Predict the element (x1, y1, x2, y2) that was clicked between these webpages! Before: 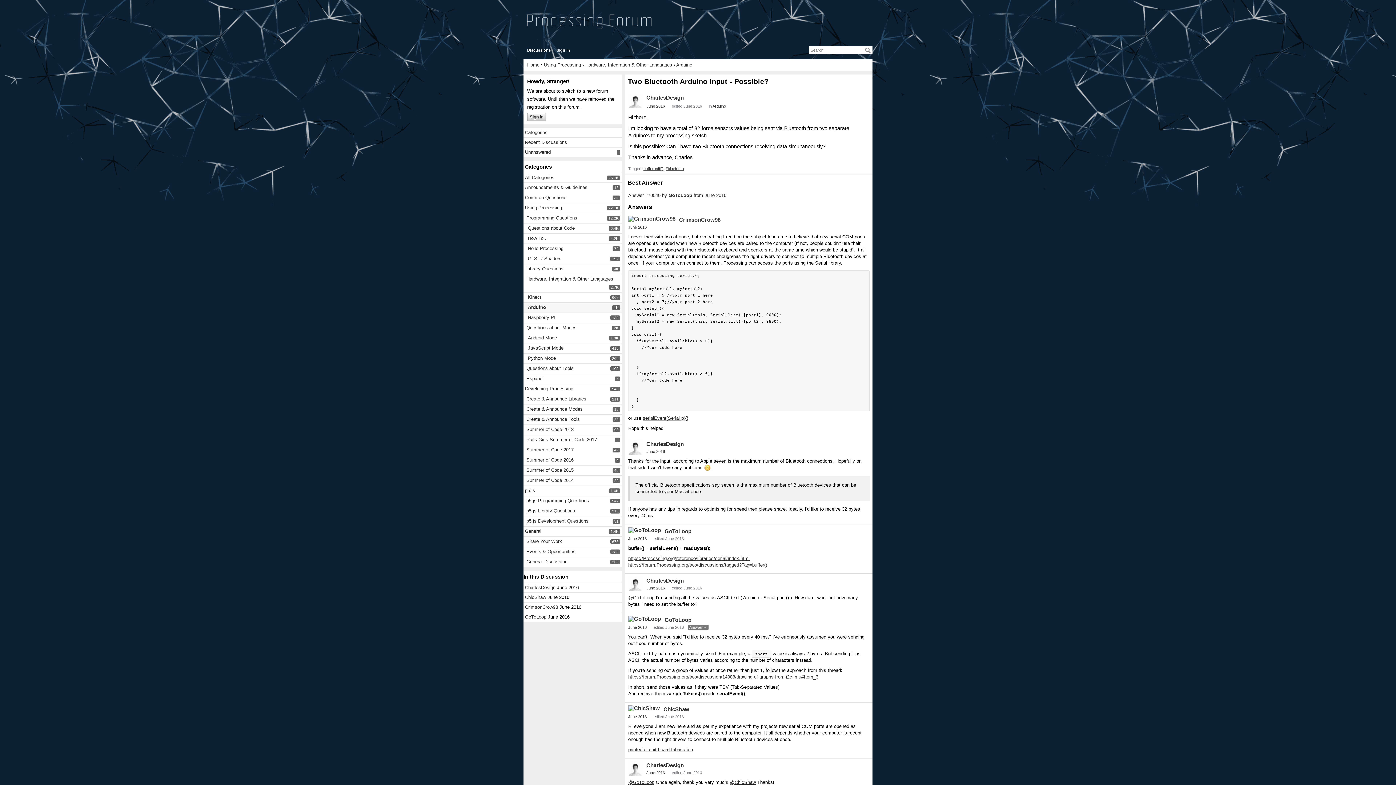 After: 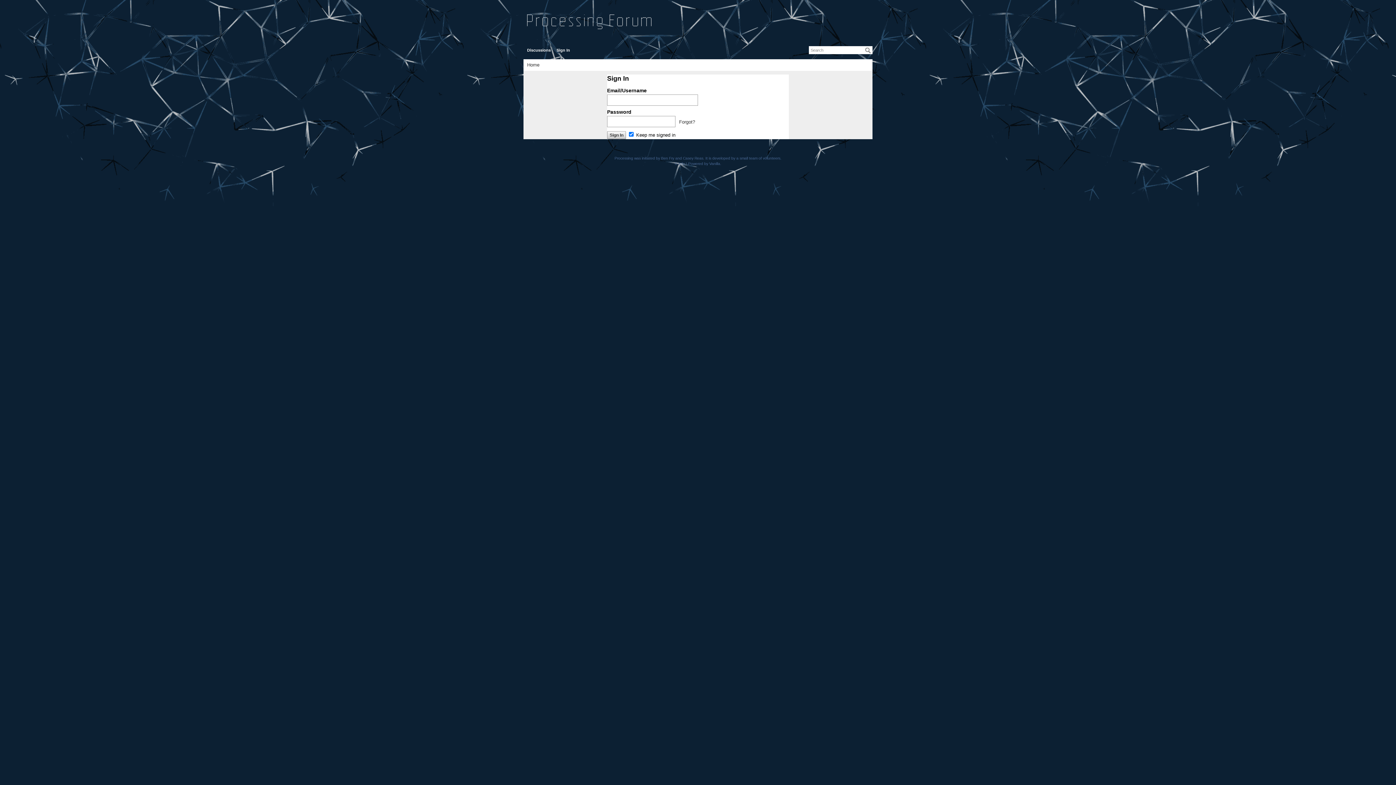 Action: bbox: (628, 595, 654, 600) label: @GoToLoop